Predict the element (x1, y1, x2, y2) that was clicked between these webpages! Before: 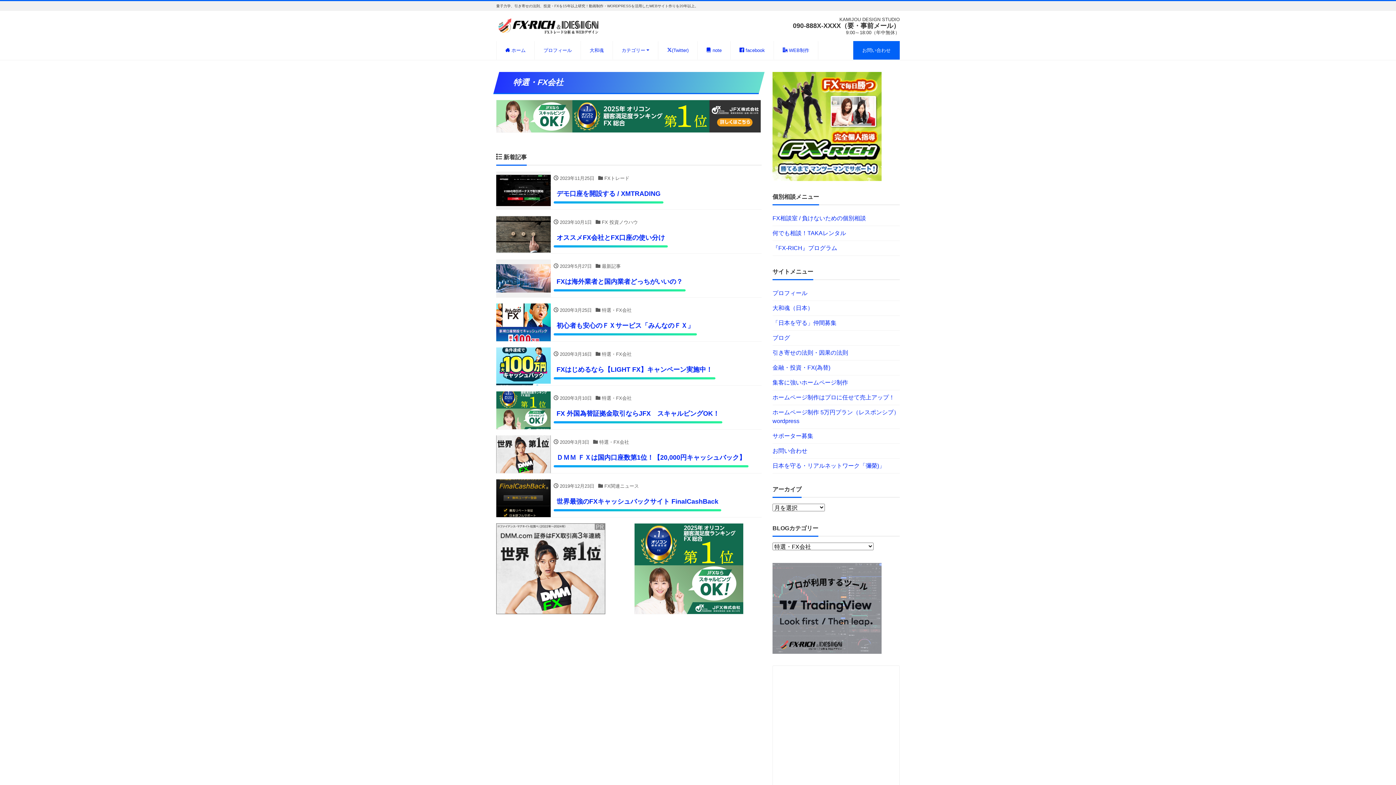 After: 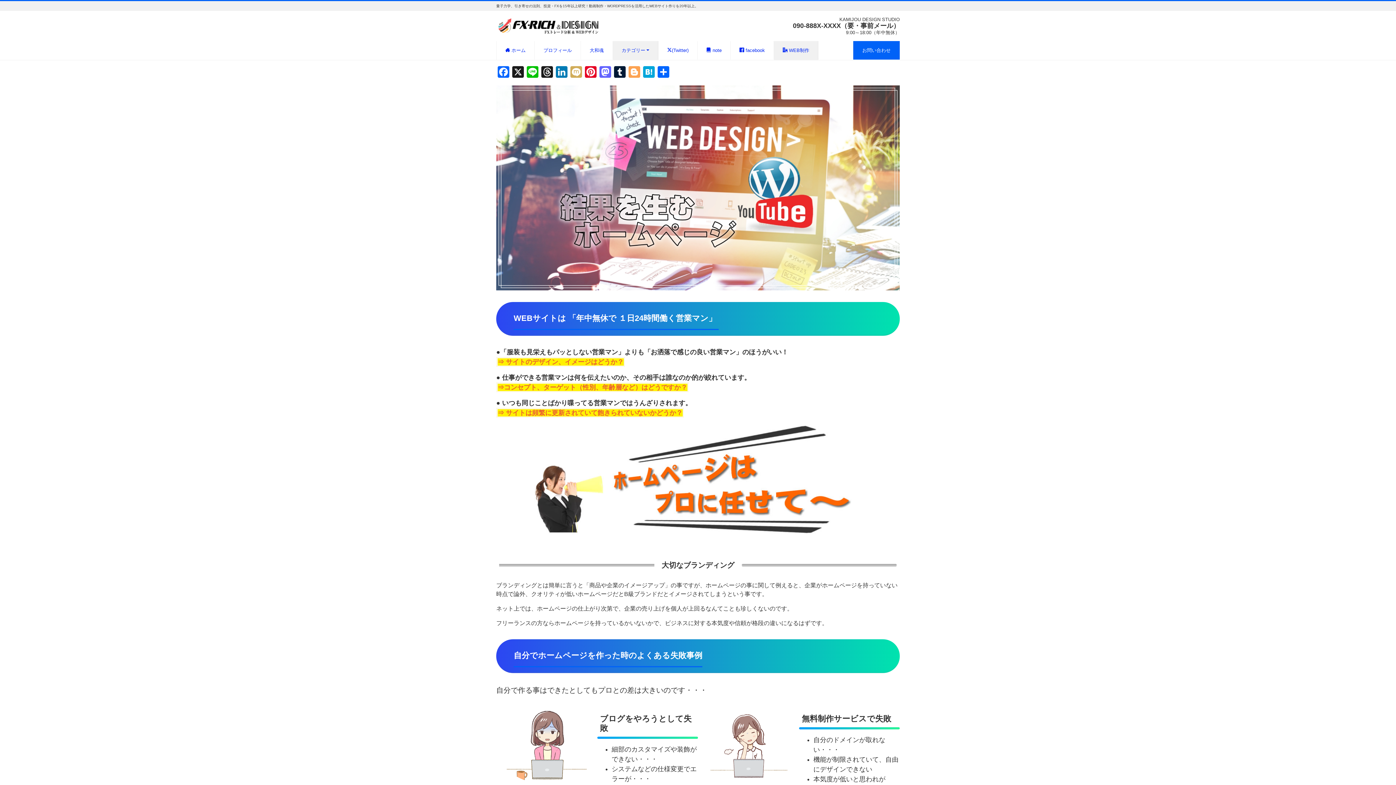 Action: bbox: (772, 390, 894, 405) label: ホームページ制作はプロに任せて売上アップ！